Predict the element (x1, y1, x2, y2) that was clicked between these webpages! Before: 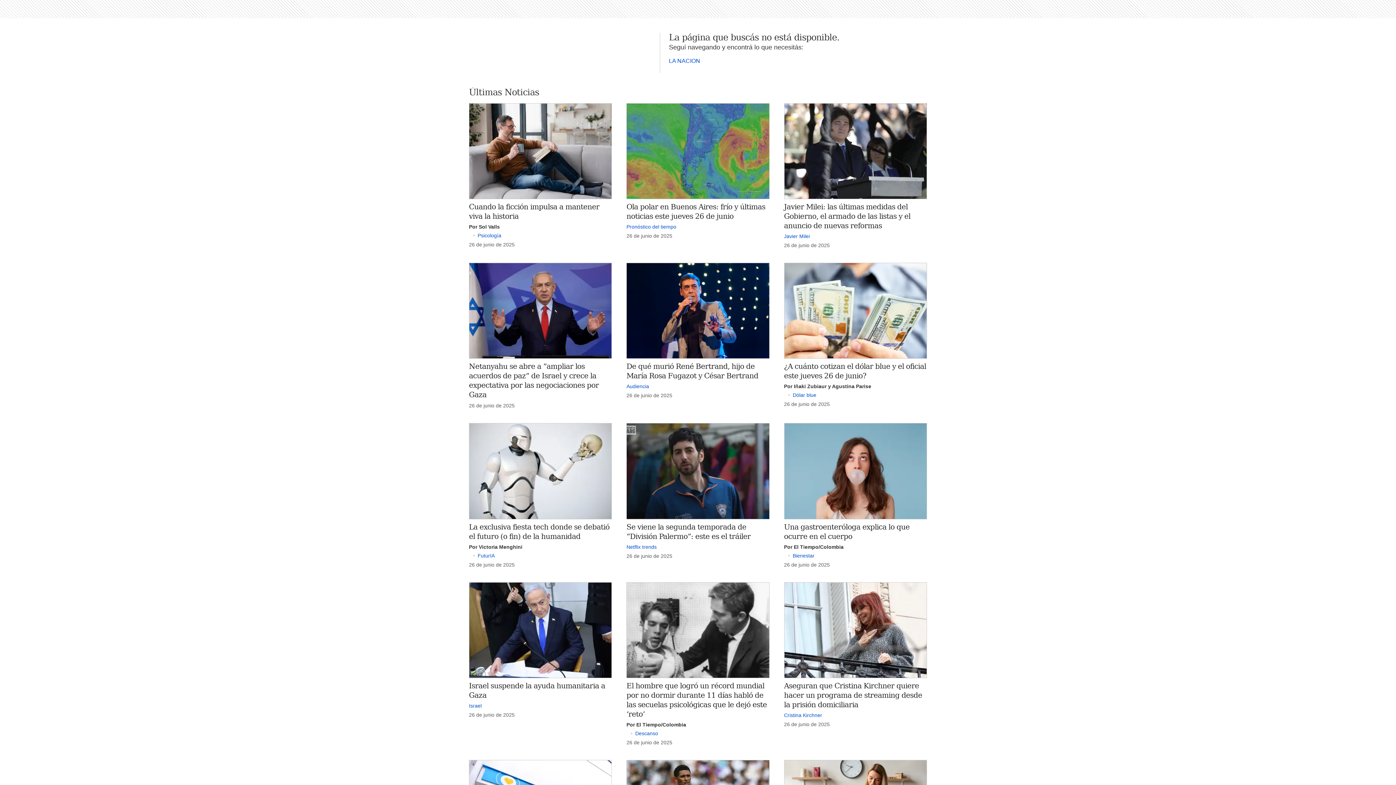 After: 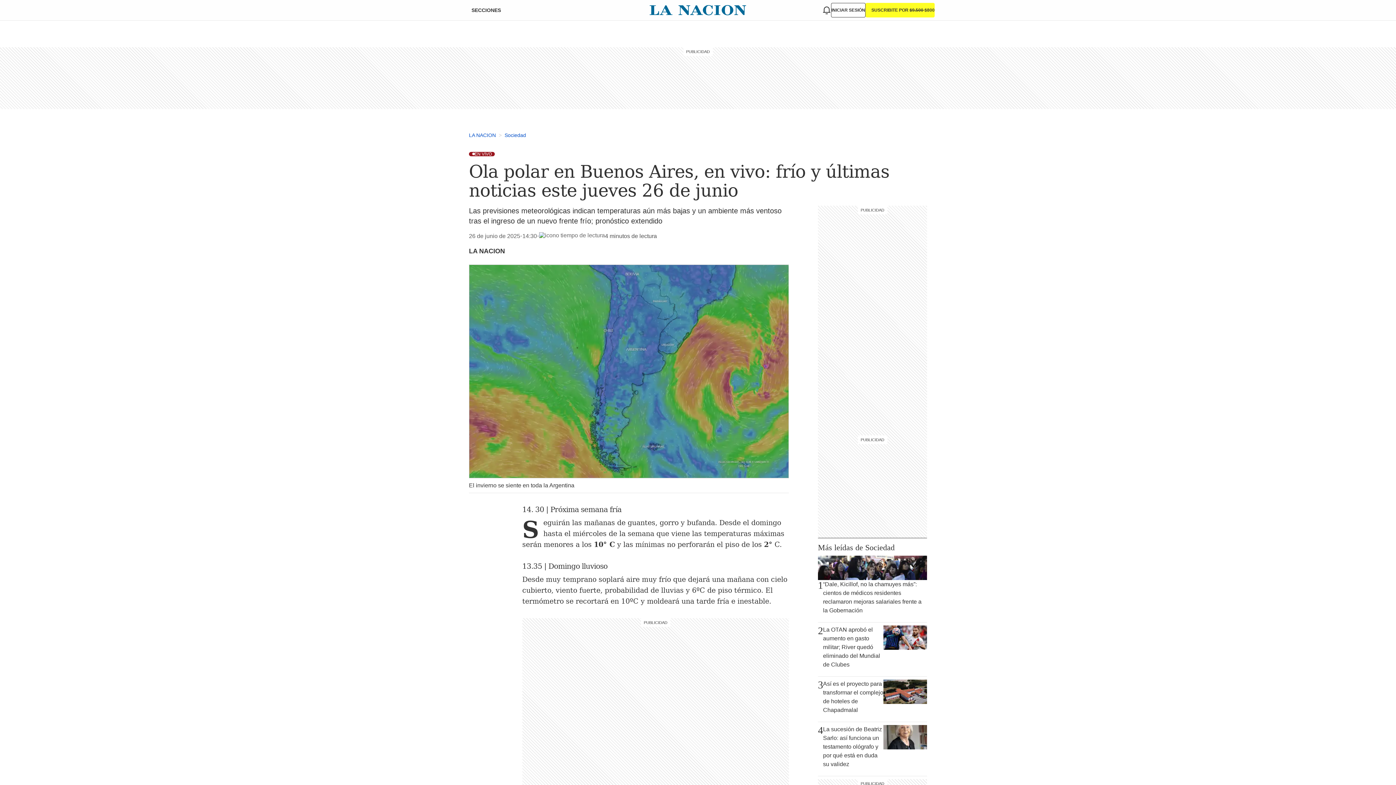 Action: bbox: (626, 103, 769, 199)